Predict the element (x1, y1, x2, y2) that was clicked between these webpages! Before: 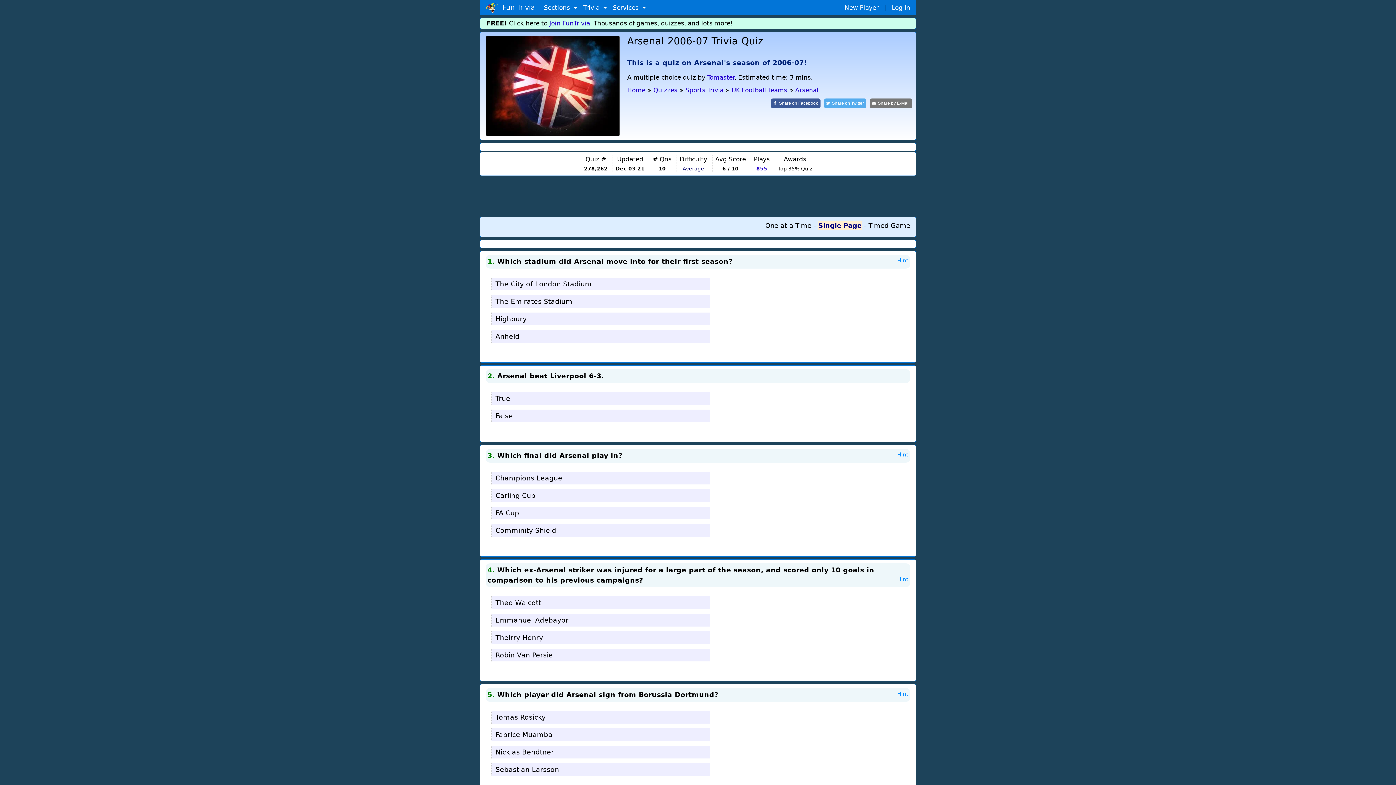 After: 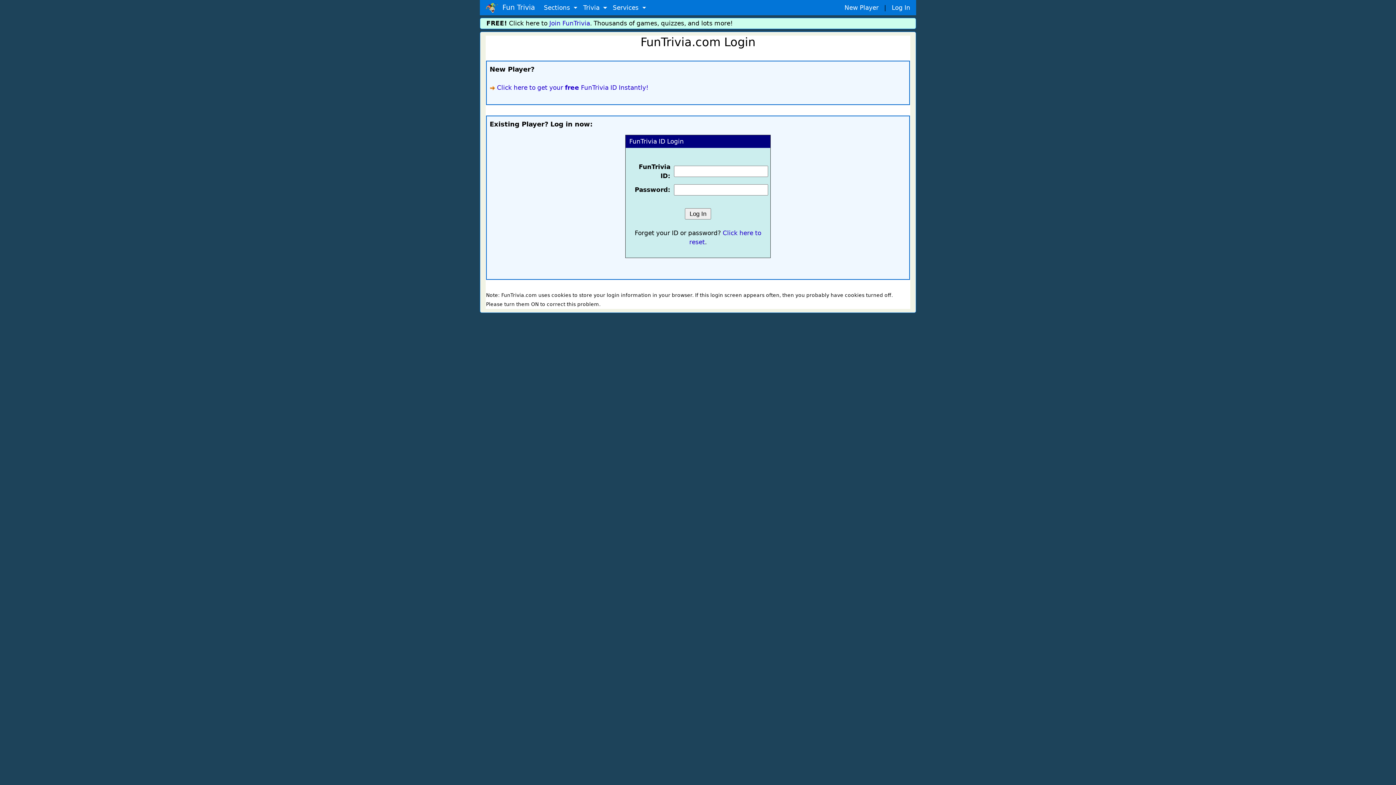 Action: label: Log In bbox: (892, 3, 910, 11)